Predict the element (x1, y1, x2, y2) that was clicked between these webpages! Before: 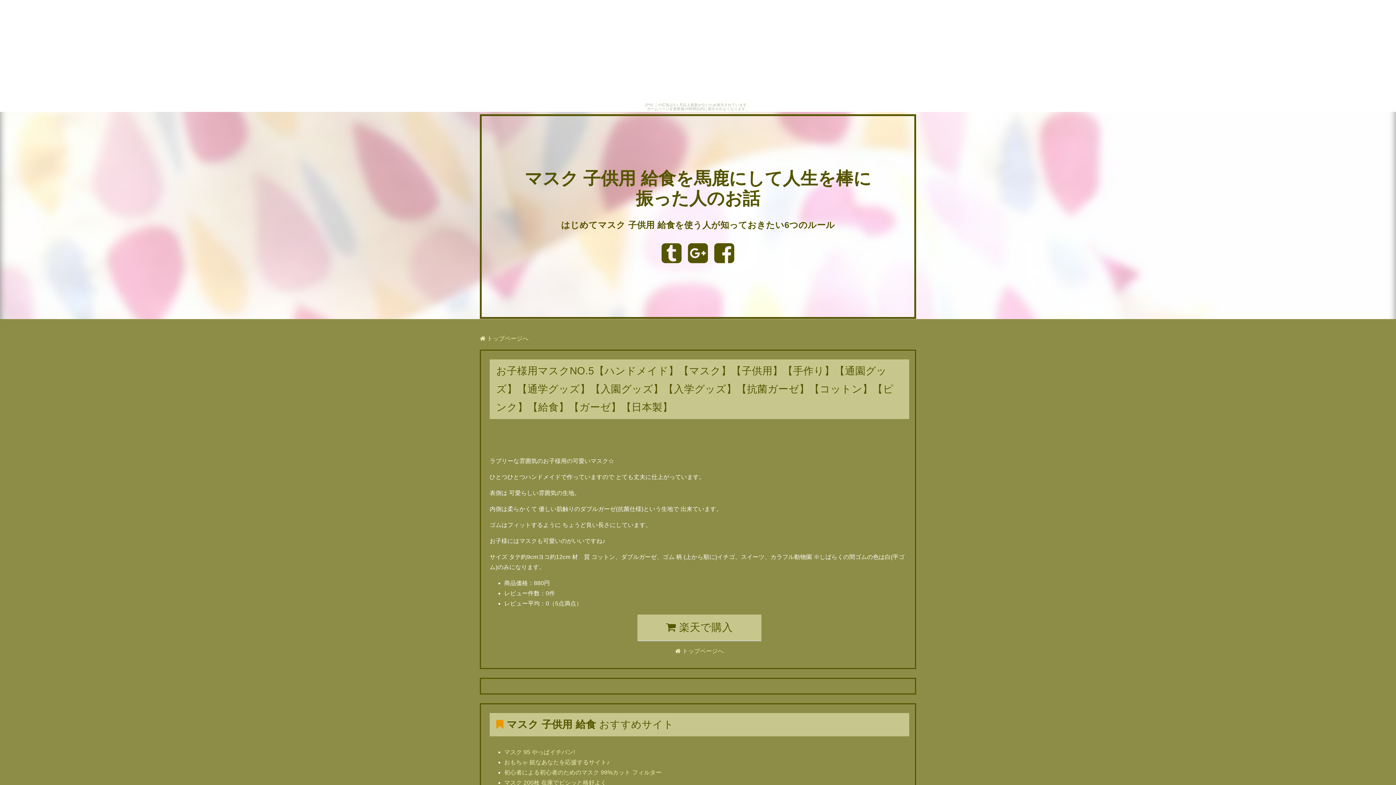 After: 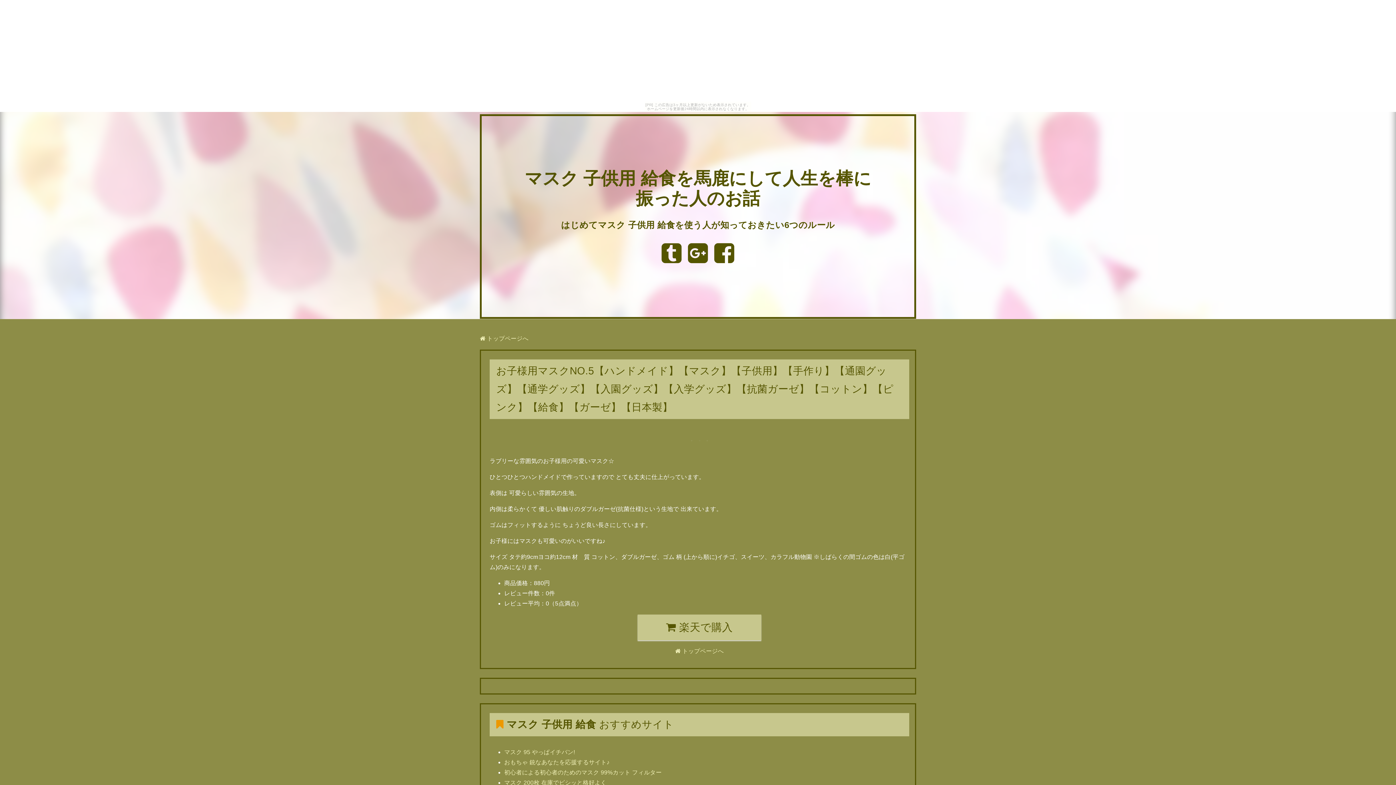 Action: bbox: (699, 432, 699, 438)